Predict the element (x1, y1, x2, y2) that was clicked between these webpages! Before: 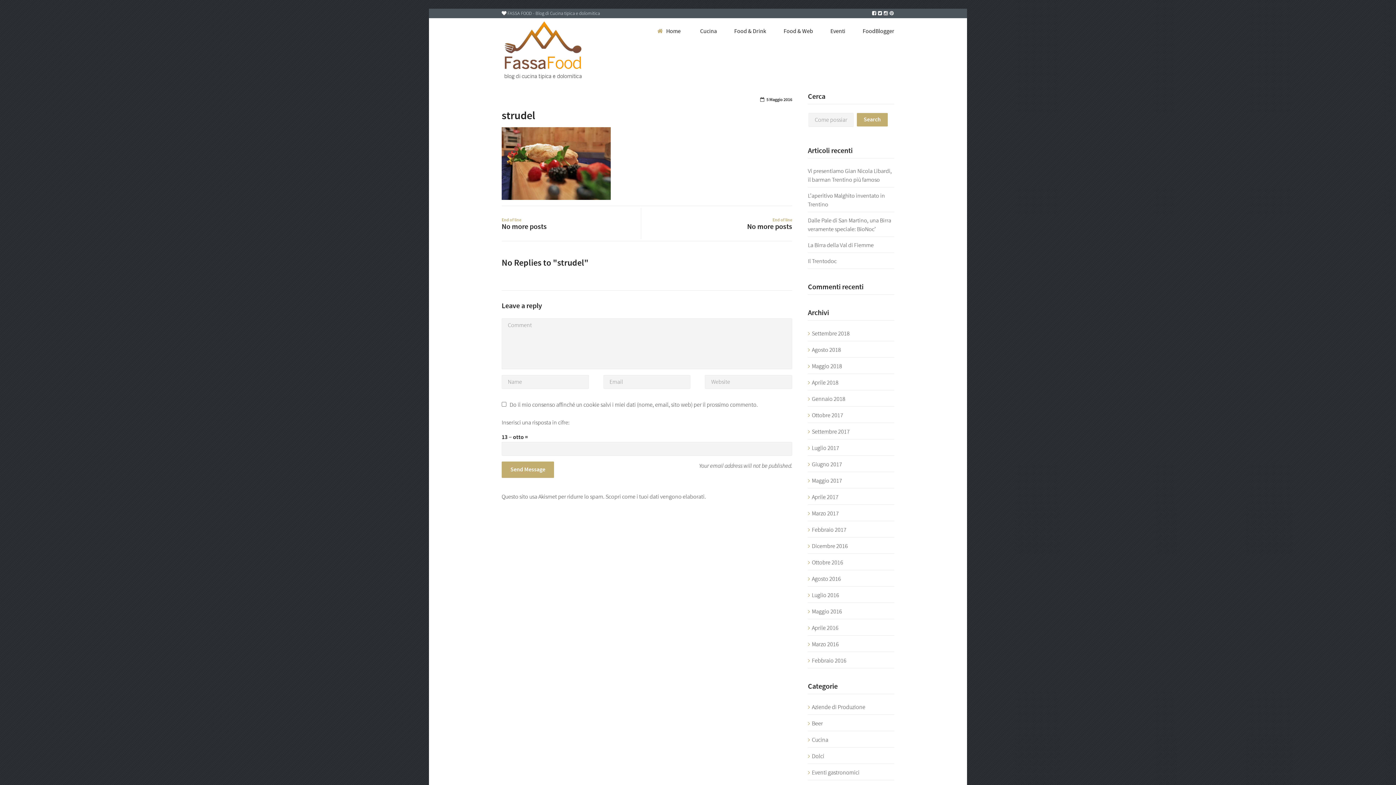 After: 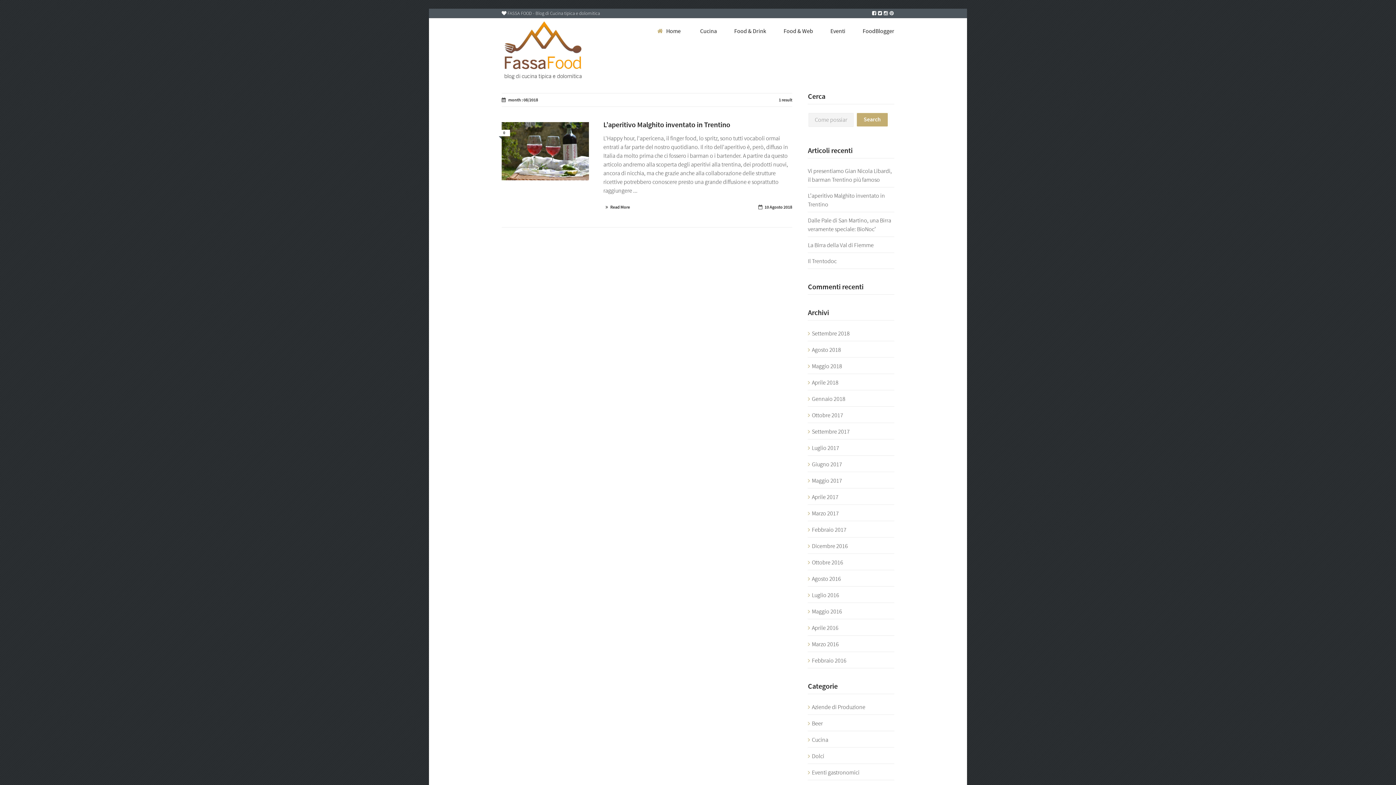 Action: bbox: (812, 346, 841, 353) label: Agosto 2018